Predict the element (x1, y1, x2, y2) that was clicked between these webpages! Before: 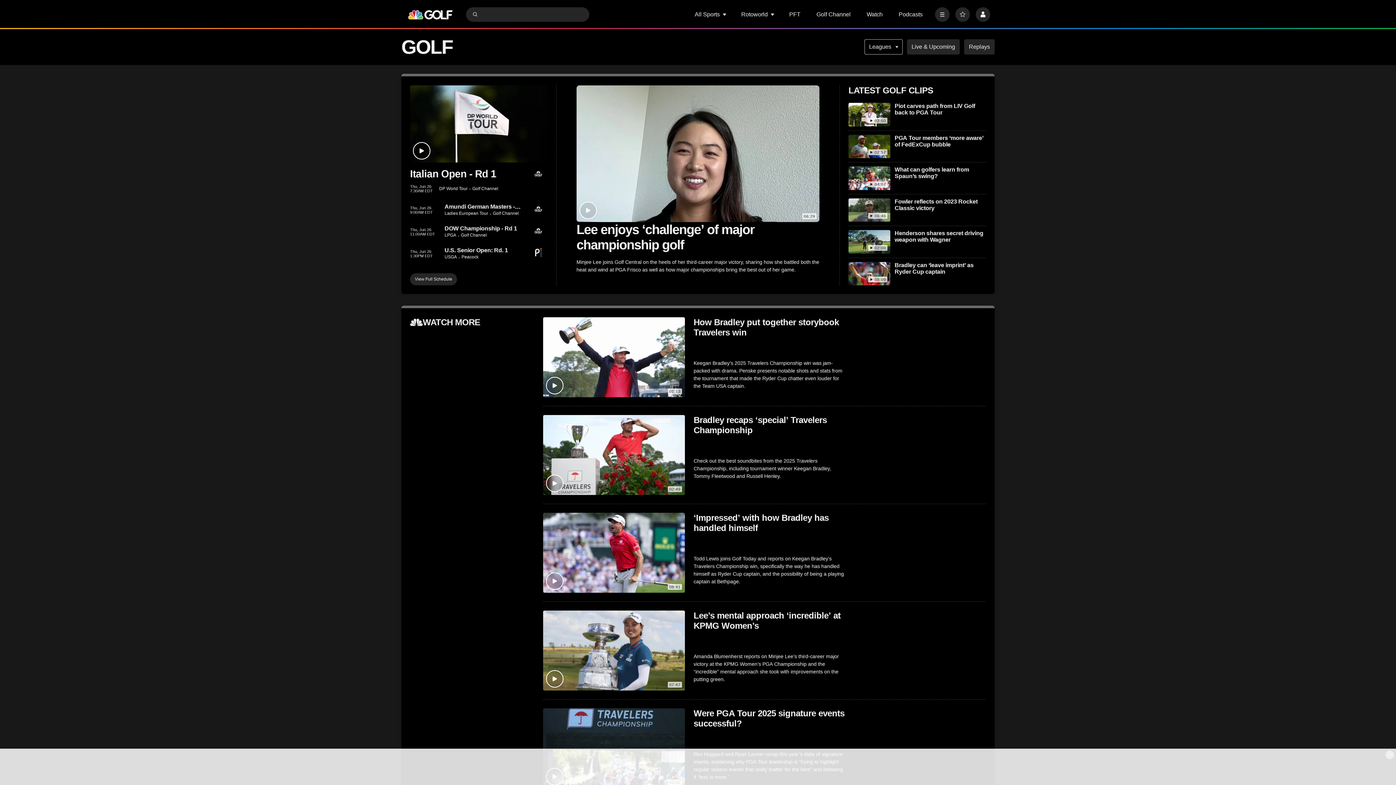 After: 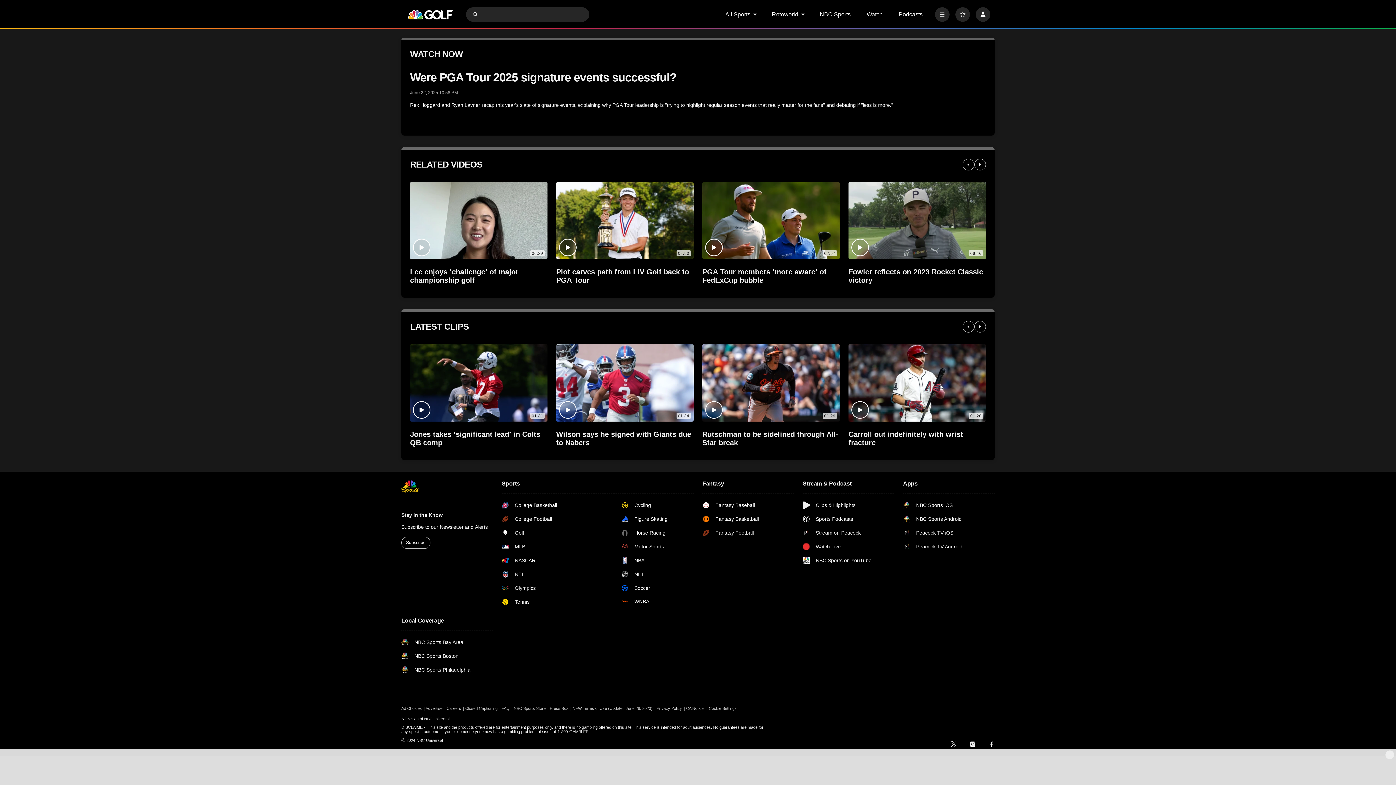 Action: label: Were PGA Tour 2025 signature events successful? bbox: (693, 708, 845, 729)